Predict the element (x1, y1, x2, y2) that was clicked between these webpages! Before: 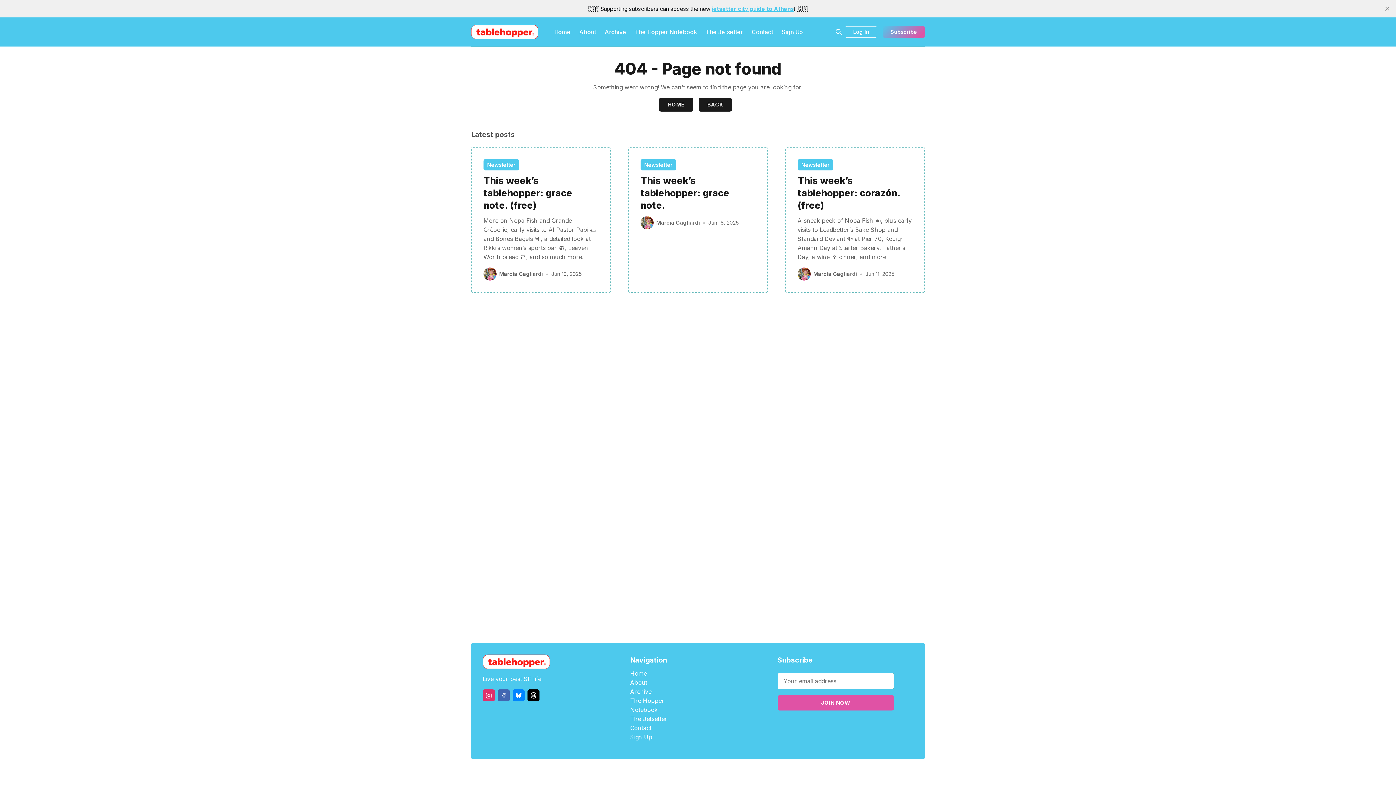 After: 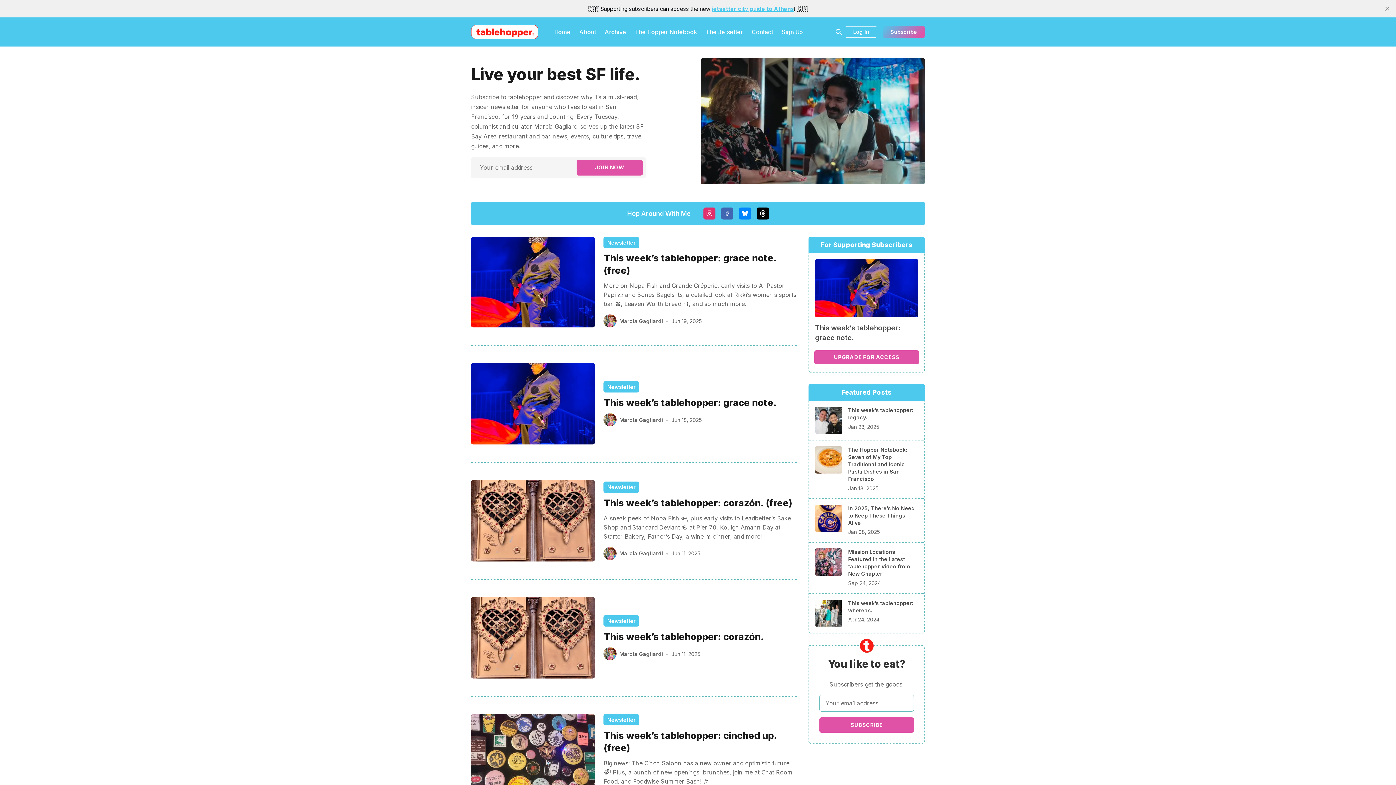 Action: label: Home bbox: (550, 26, 575, 36)